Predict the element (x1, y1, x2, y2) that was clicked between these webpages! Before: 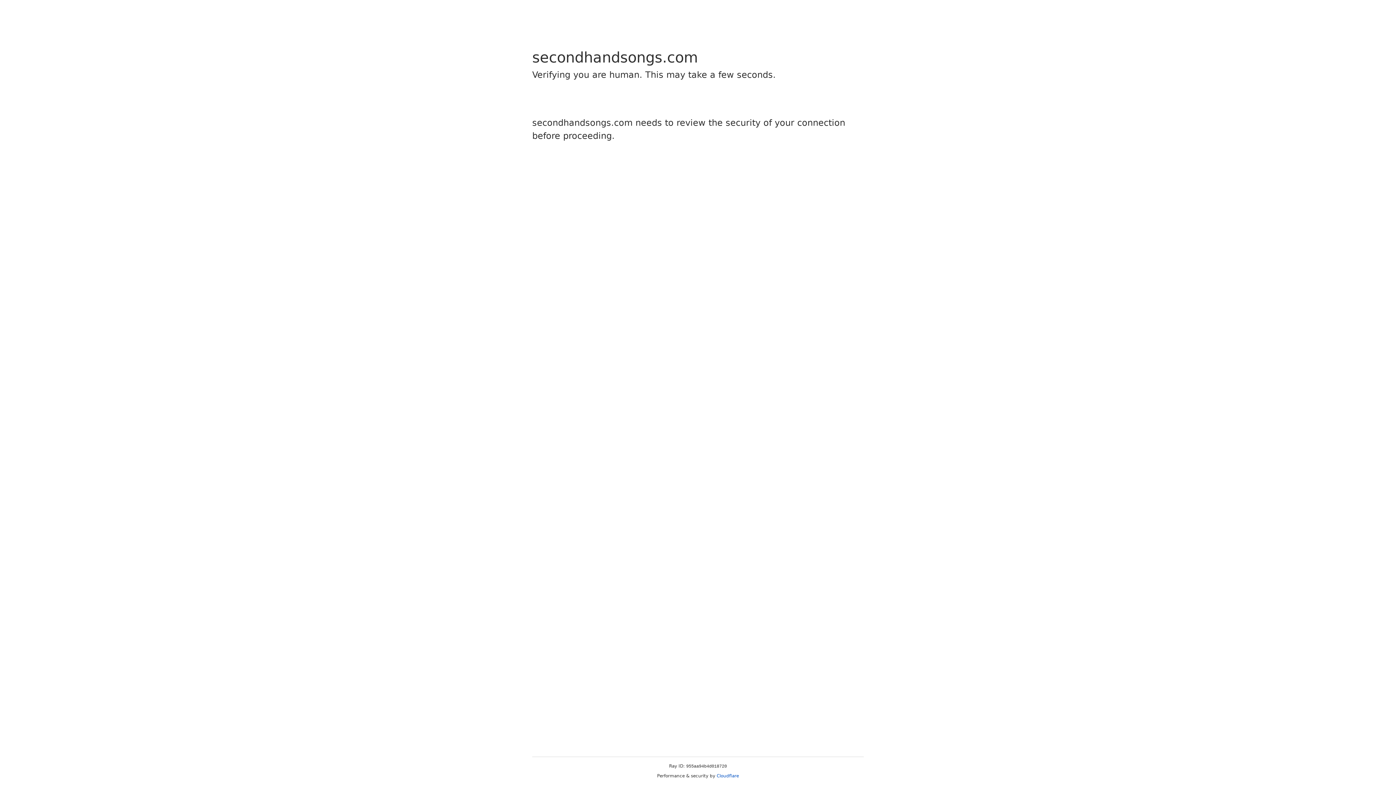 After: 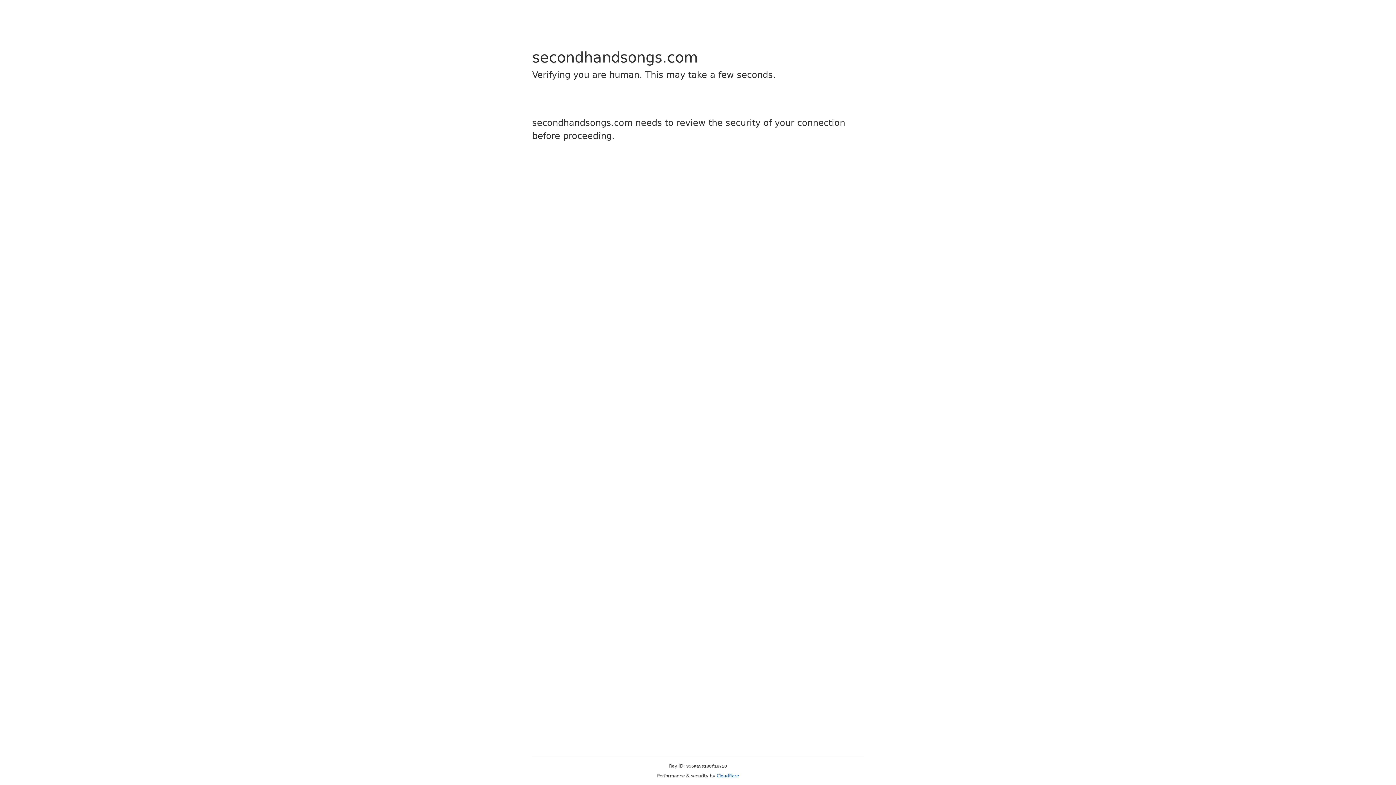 Action: label: Cloudflare bbox: (716, 773, 739, 778)